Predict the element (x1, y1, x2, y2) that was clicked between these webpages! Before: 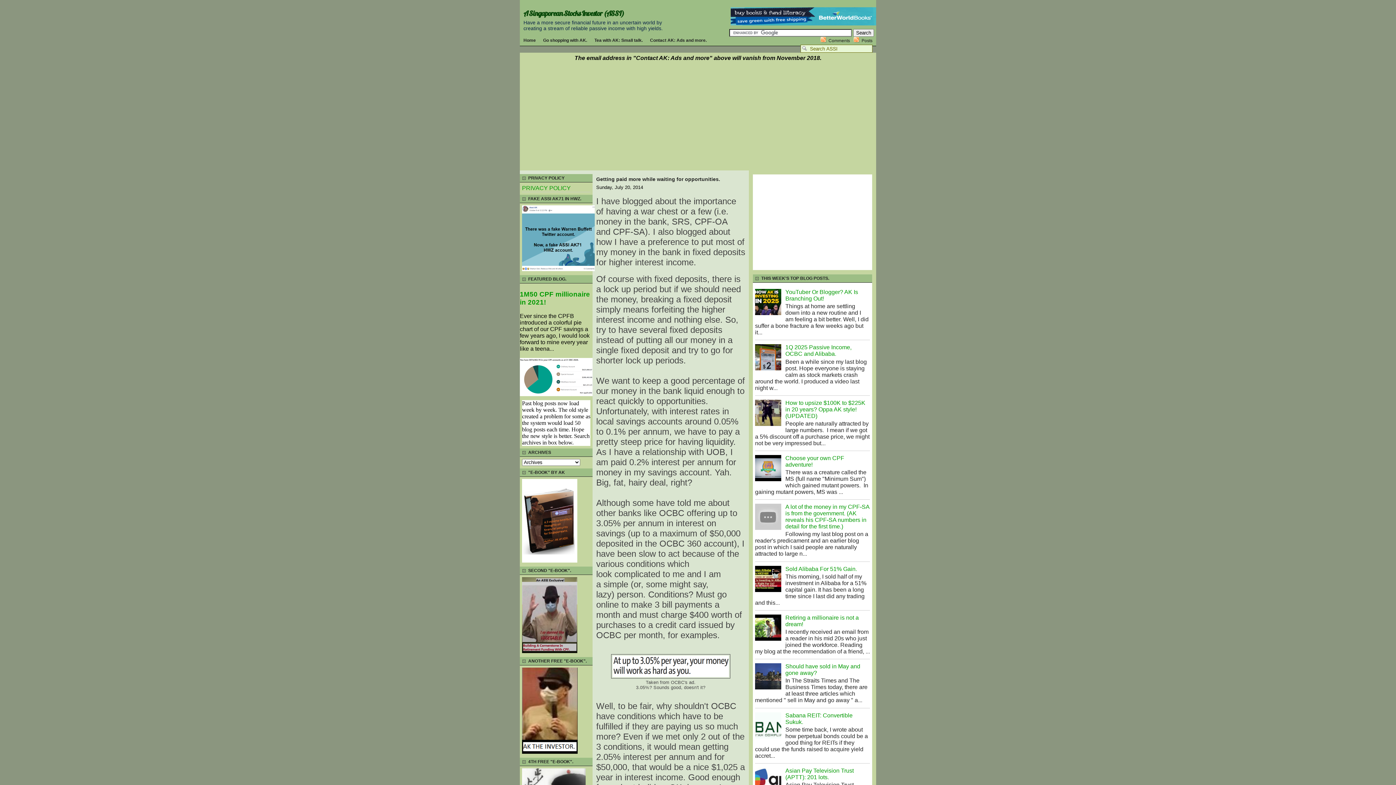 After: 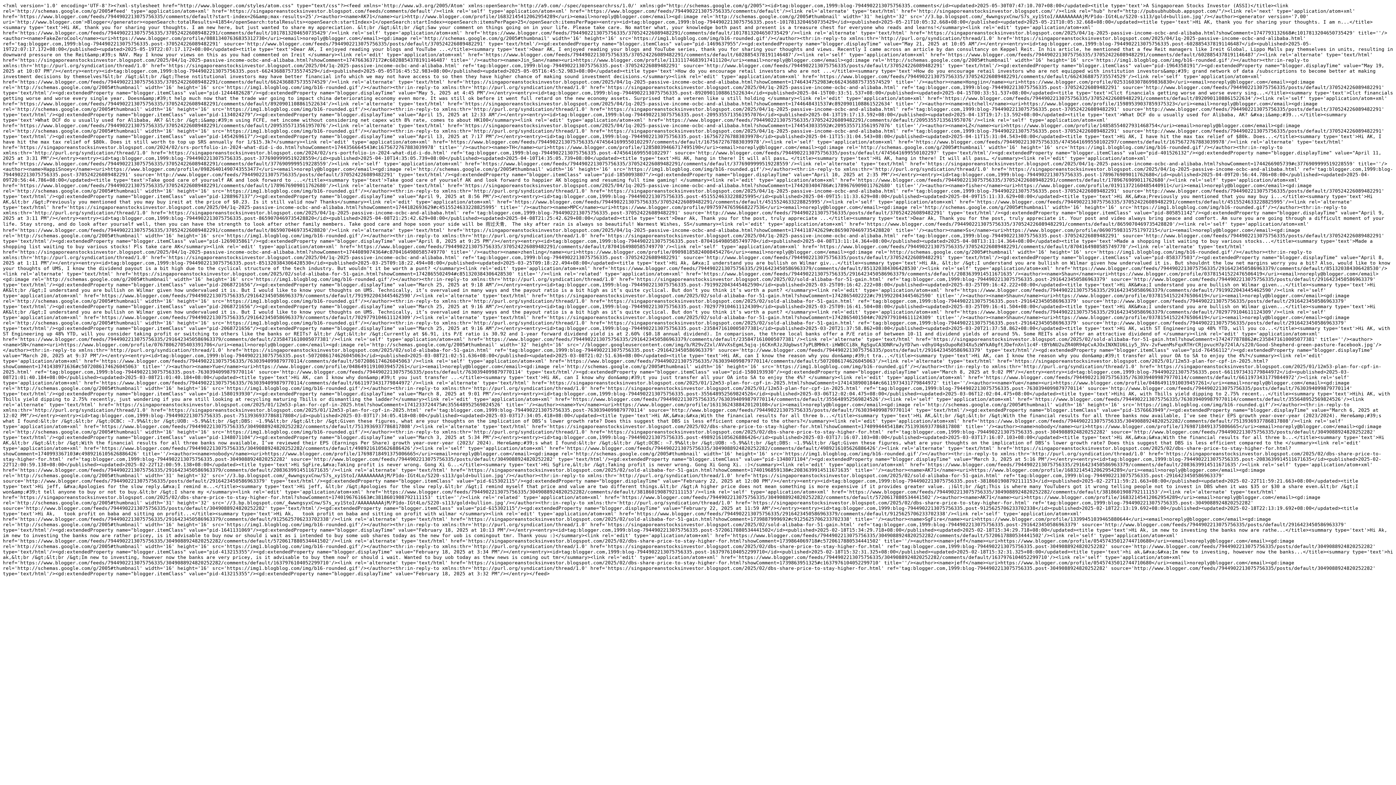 Action: label: Comments bbox: (828, 38, 850, 43)